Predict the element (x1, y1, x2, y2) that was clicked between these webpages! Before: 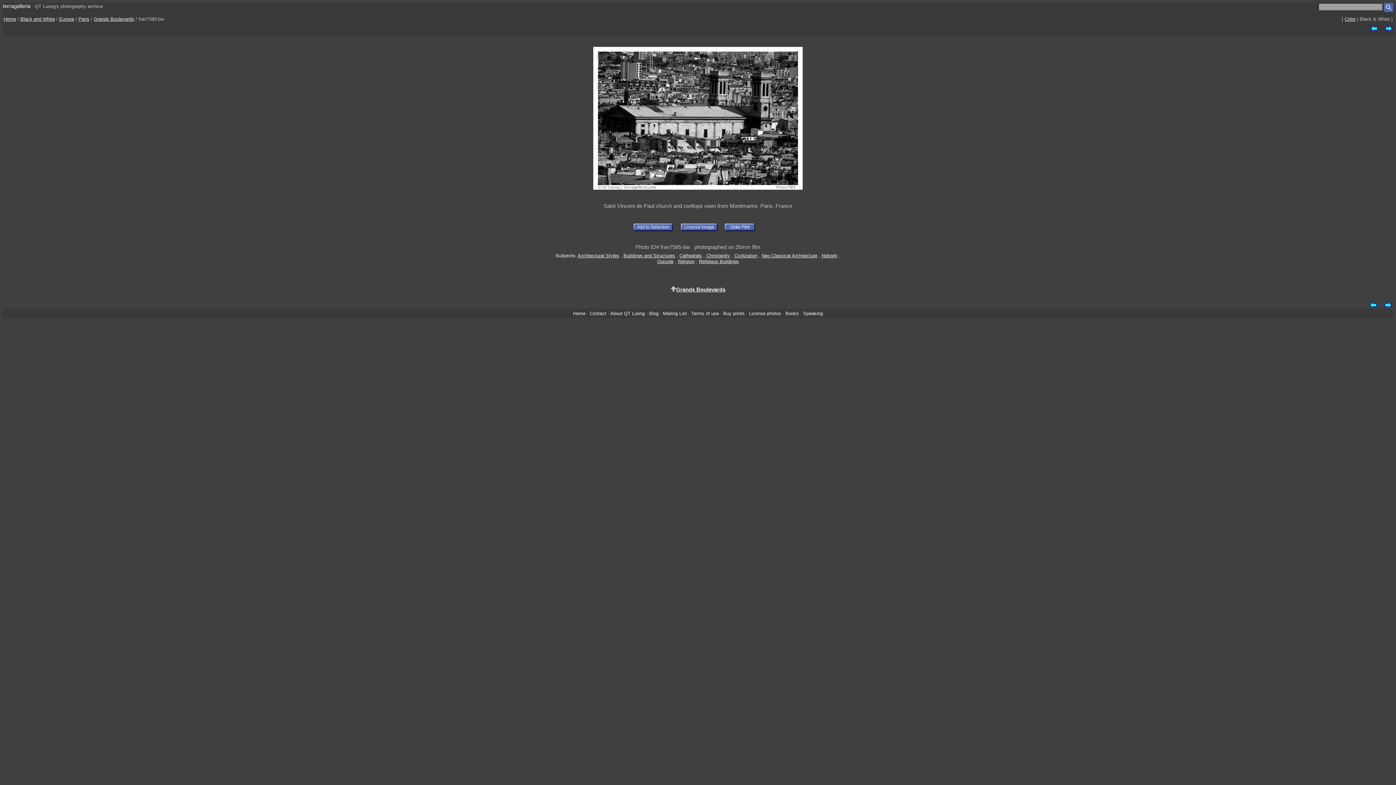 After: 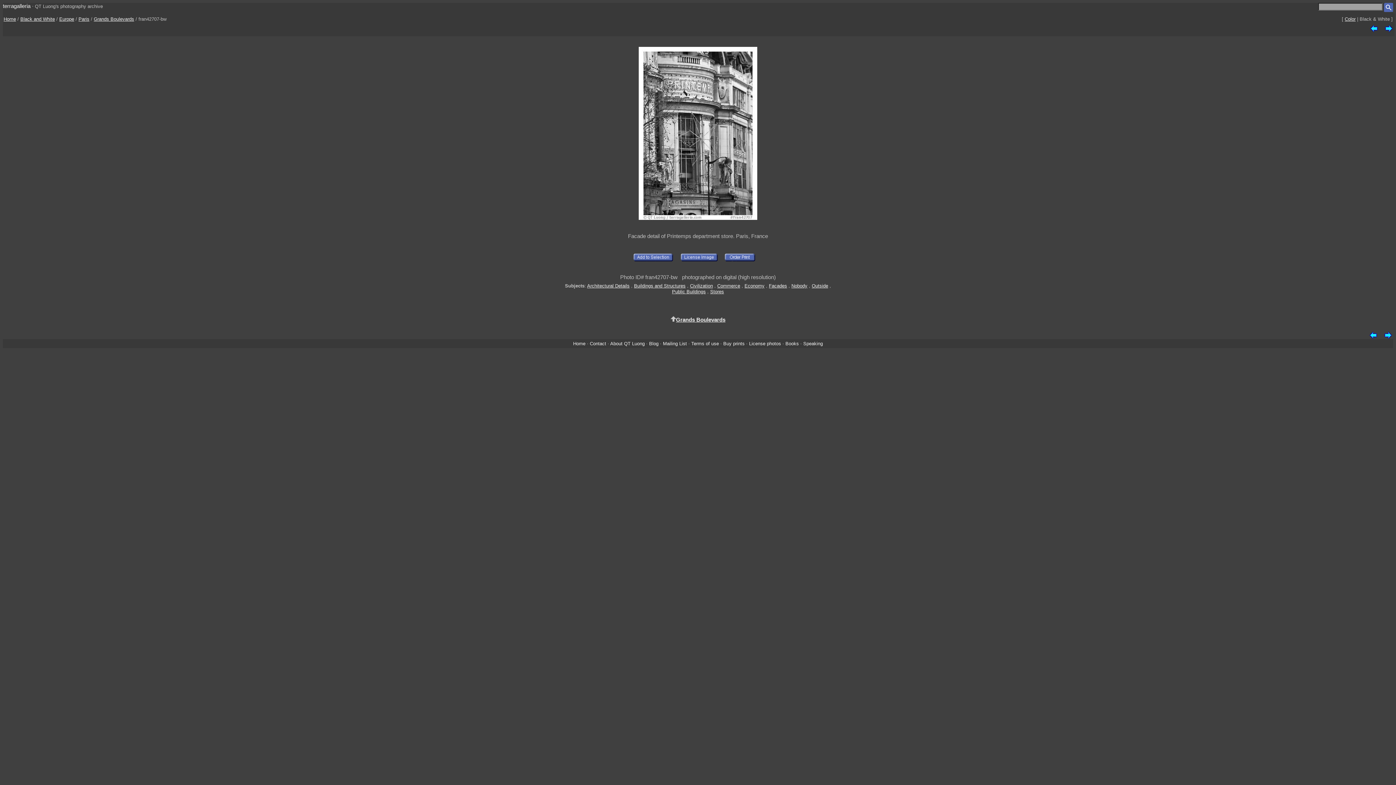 Action: bbox: (1384, 301, 1392, 307)